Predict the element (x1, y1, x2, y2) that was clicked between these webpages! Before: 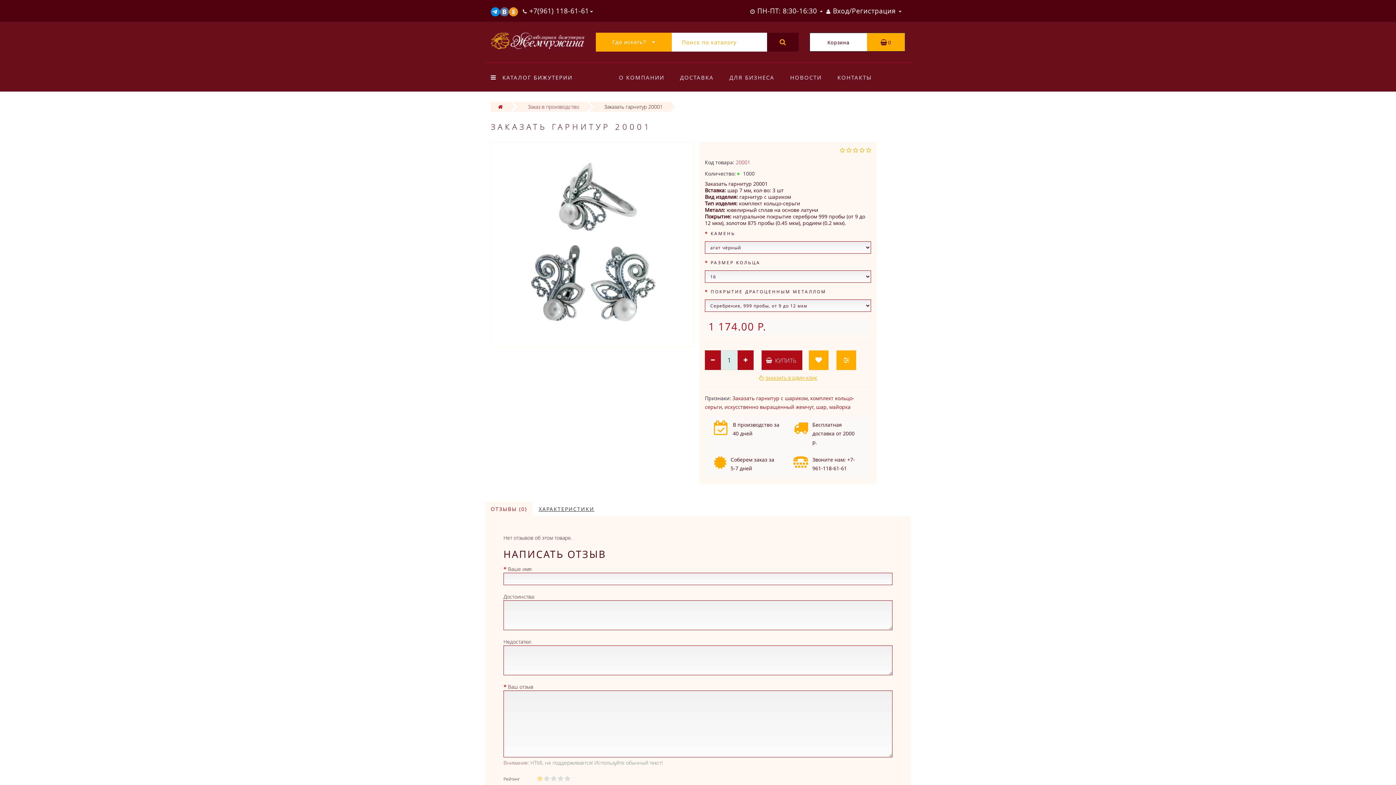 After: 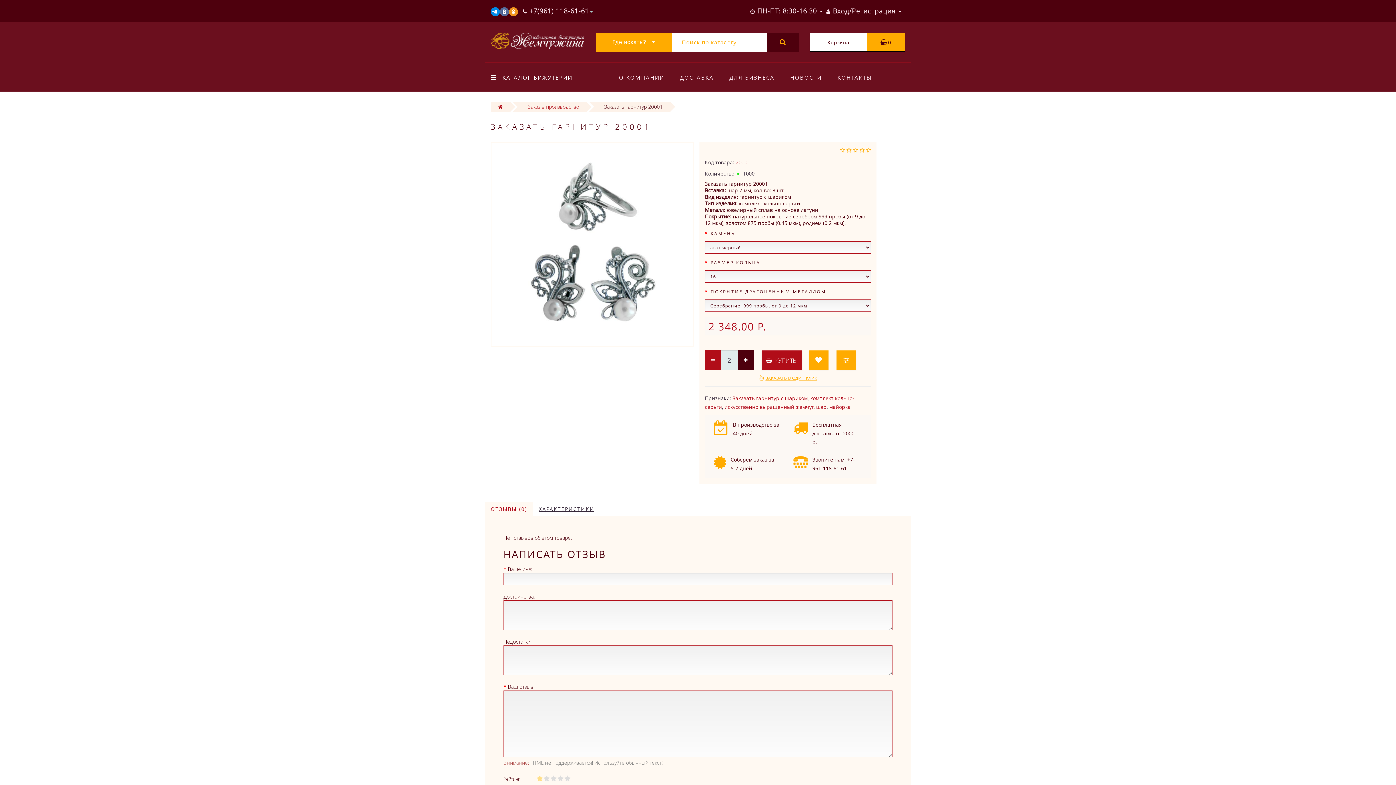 Action: bbox: (737, 350, 753, 370)